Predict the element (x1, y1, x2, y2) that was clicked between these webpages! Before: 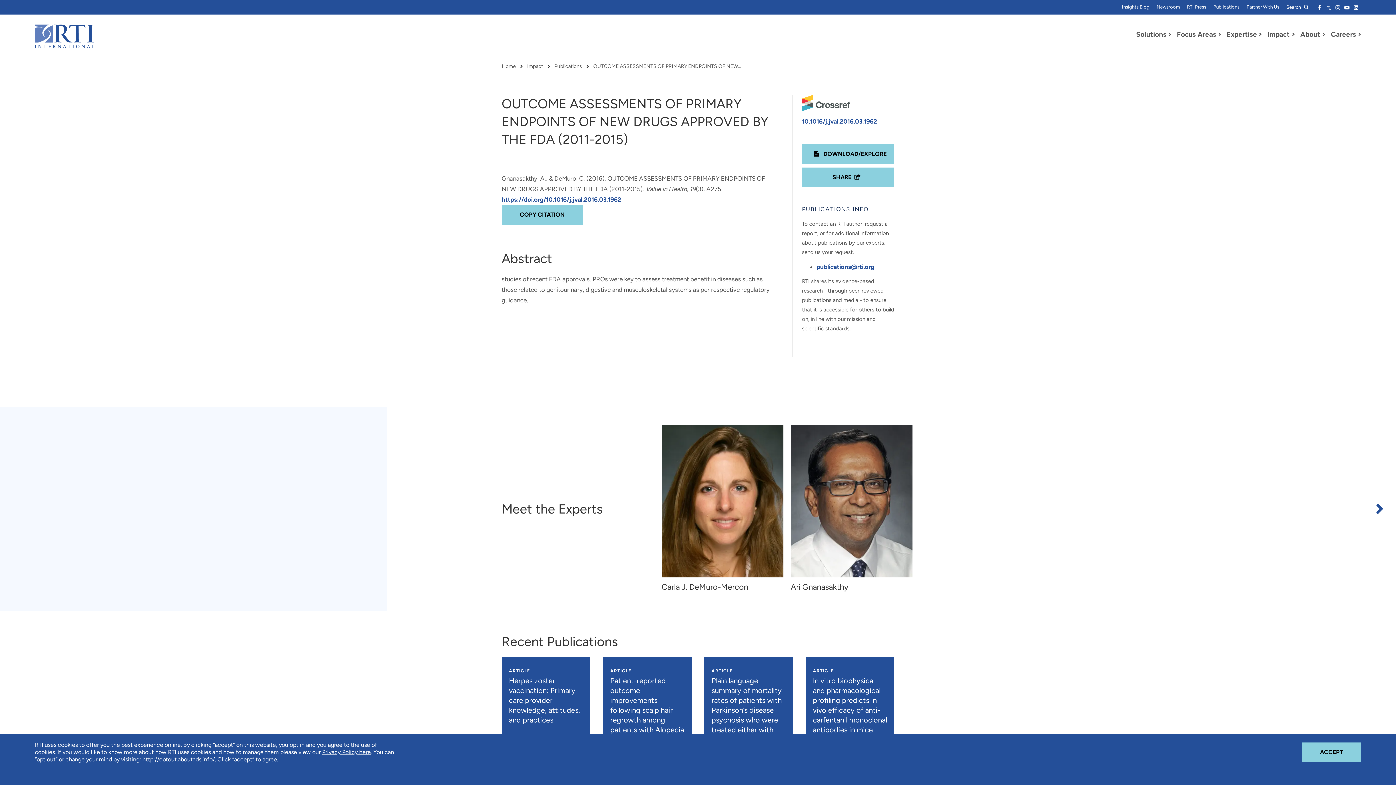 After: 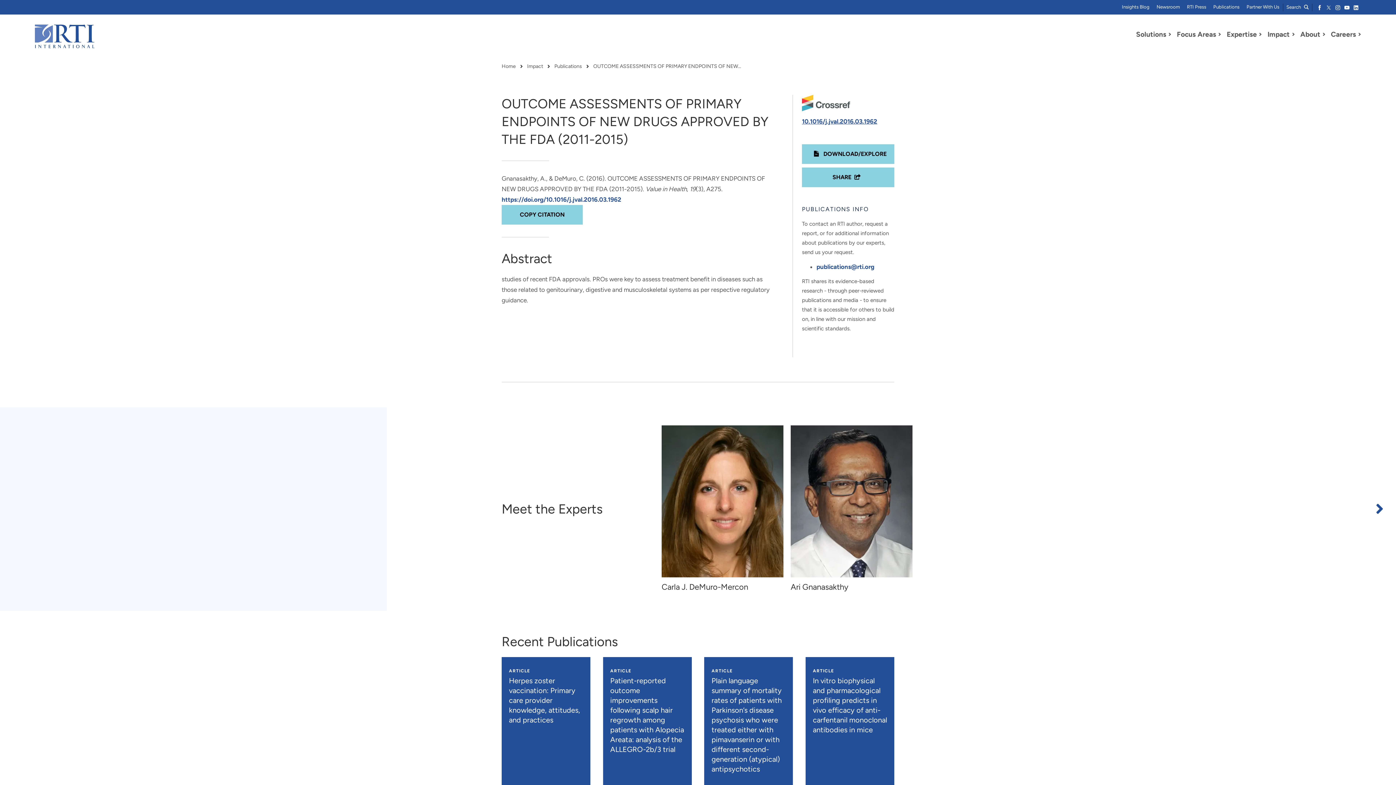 Action: label: ACCEPT
COOKIE NOTICE bbox: (1302, 742, 1361, 762)